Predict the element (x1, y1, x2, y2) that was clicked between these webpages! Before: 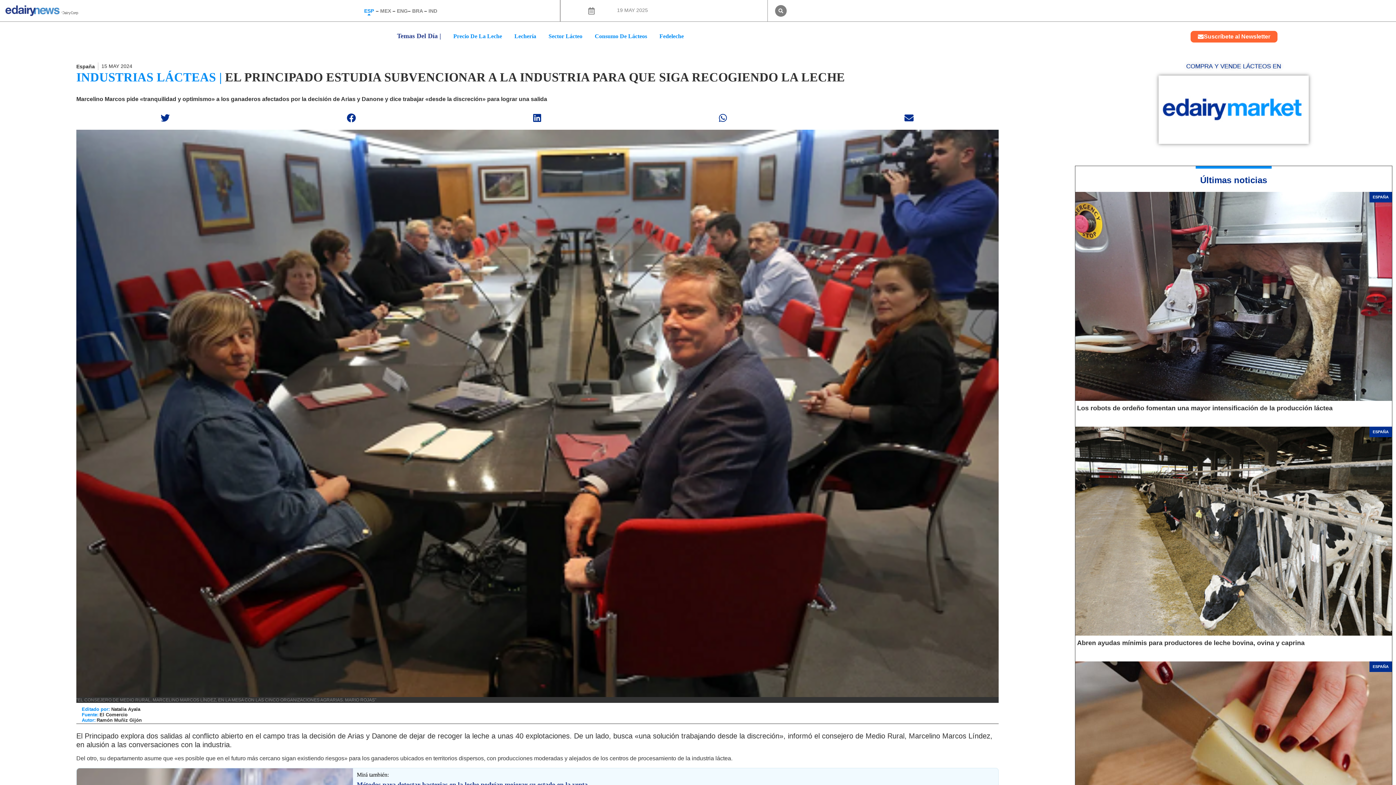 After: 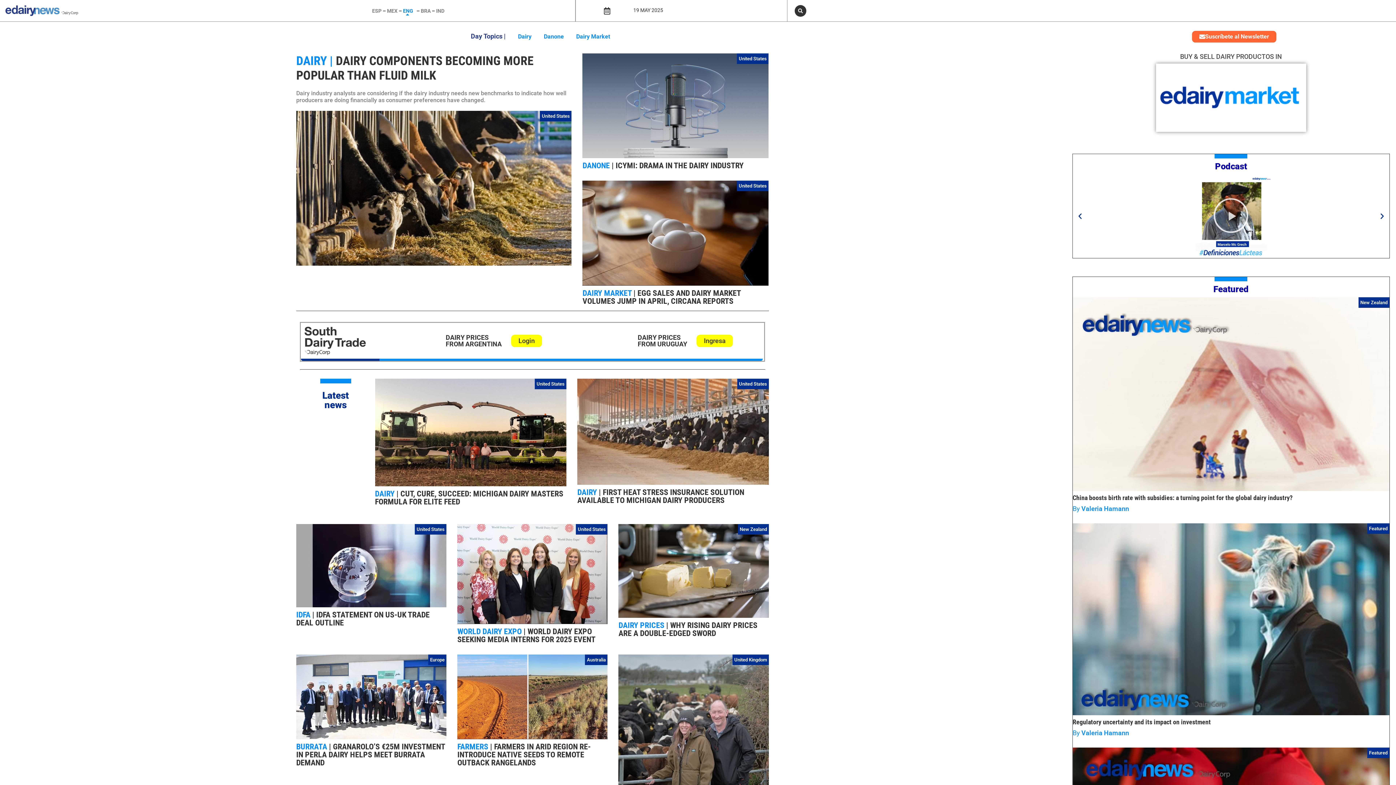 Action: bbox: (396, 7, 407, 13) label: ENG